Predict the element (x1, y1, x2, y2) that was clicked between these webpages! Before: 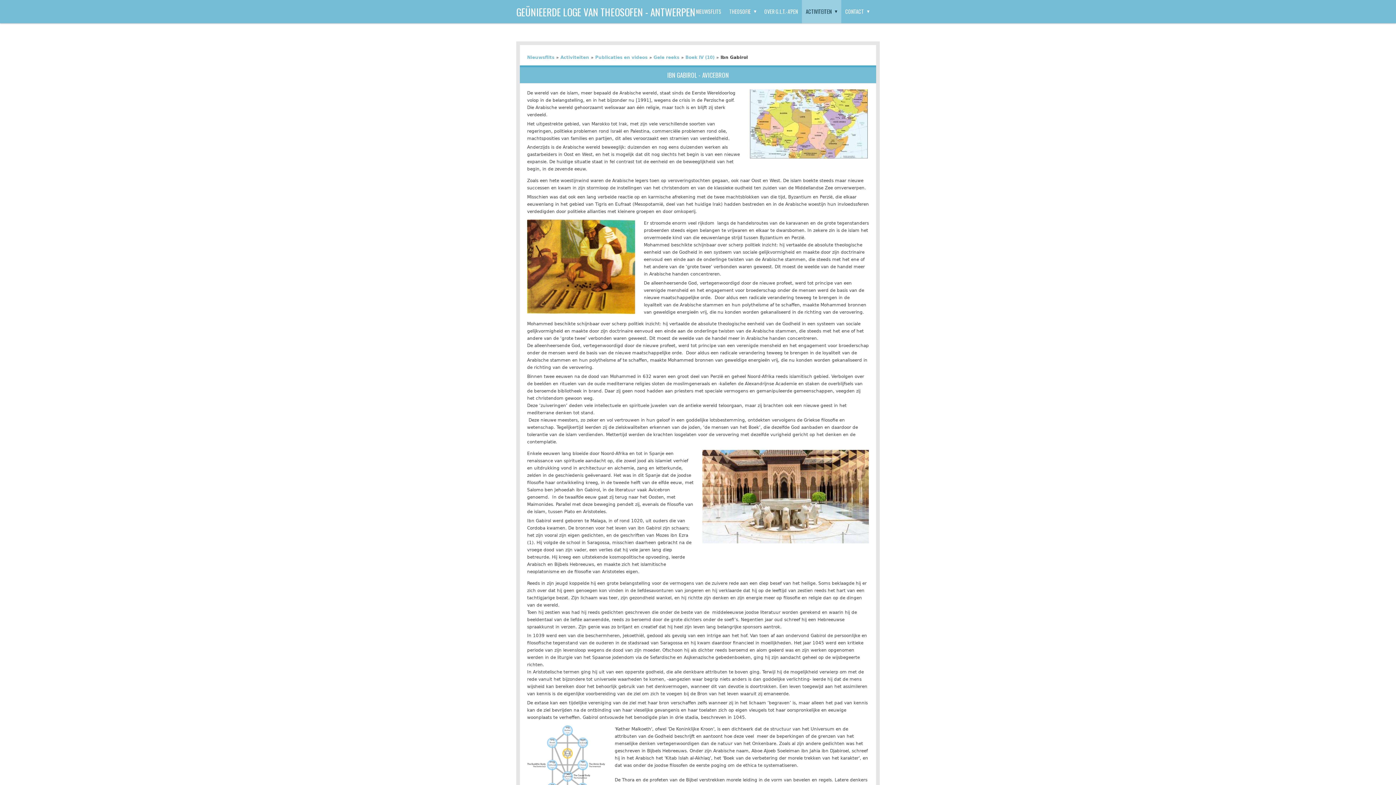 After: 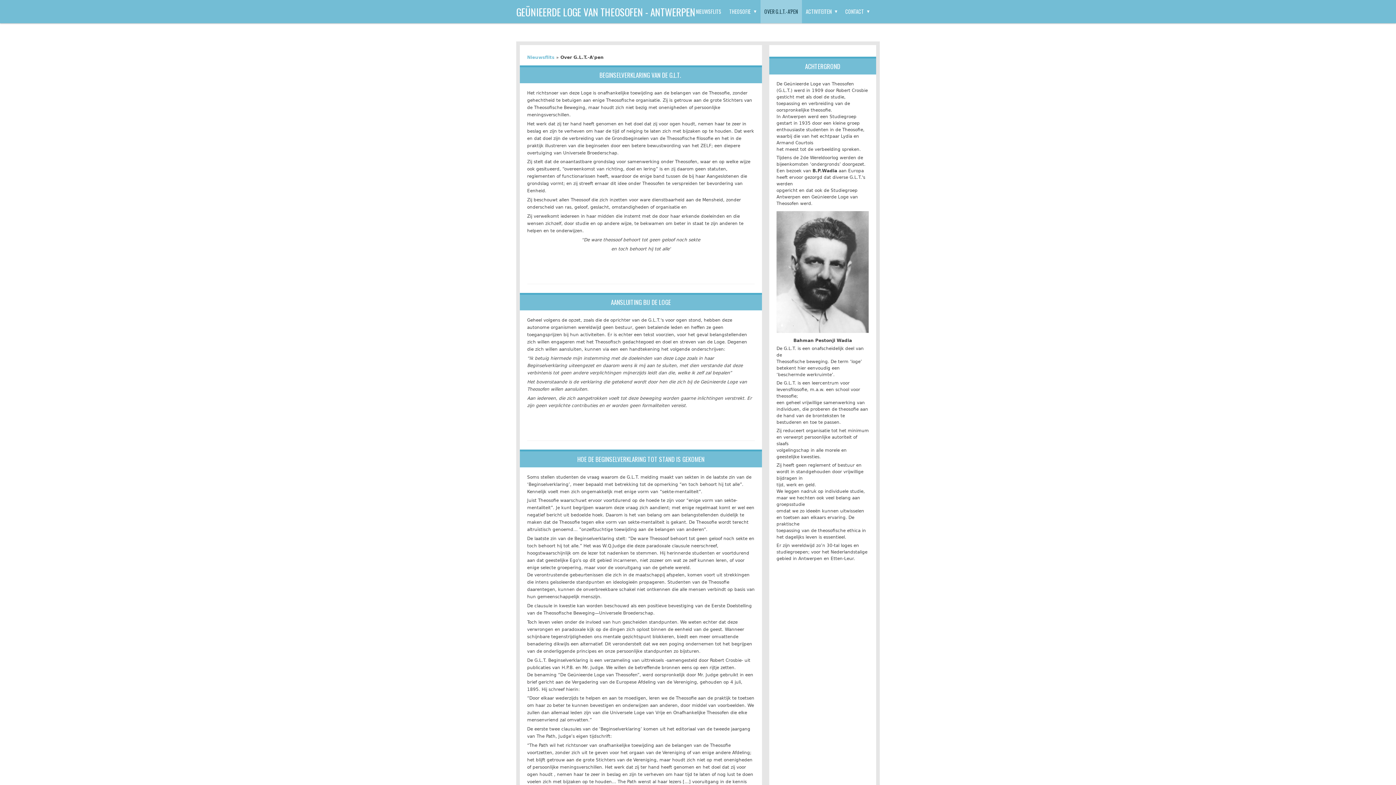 Action: bbox: (760, 0, 802, 23) label: OVER G.L.T.-A'PEN